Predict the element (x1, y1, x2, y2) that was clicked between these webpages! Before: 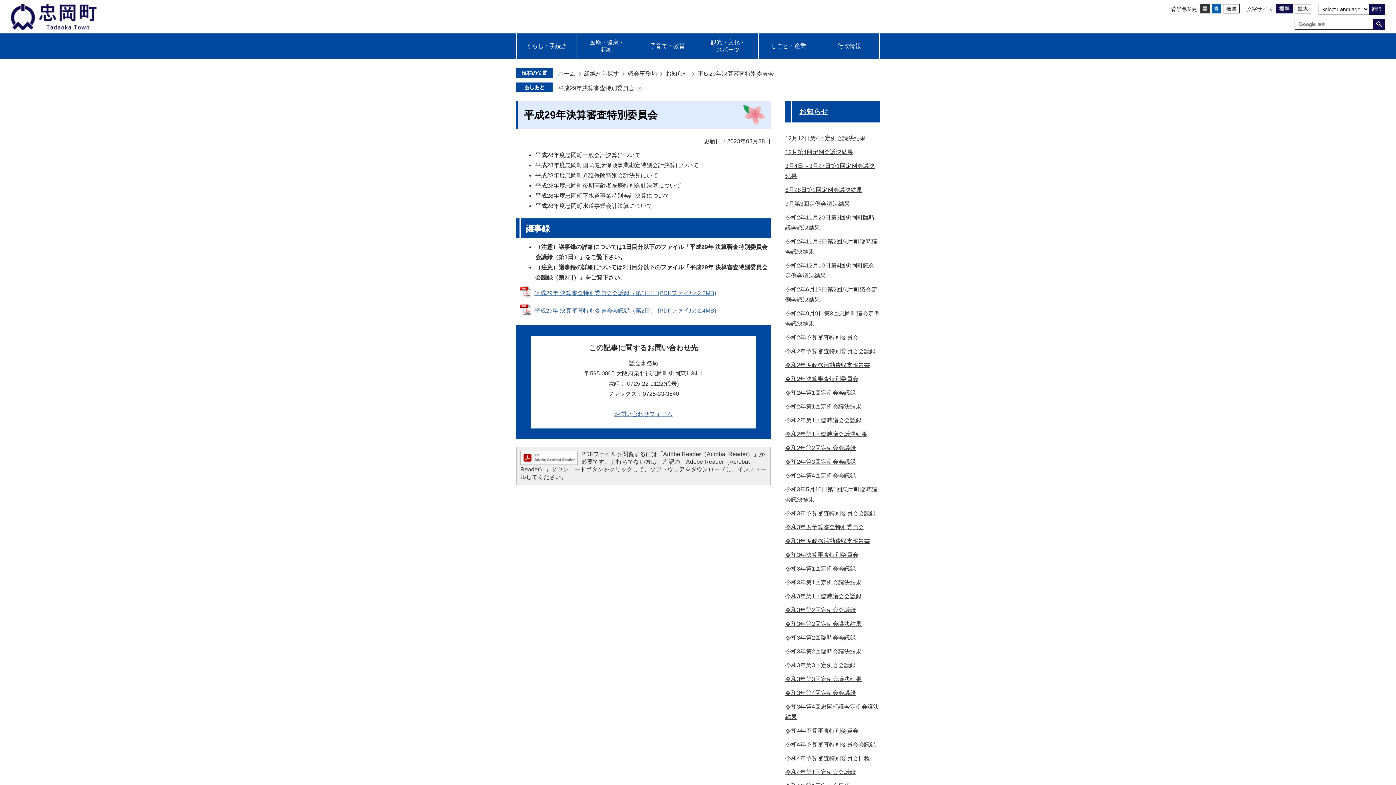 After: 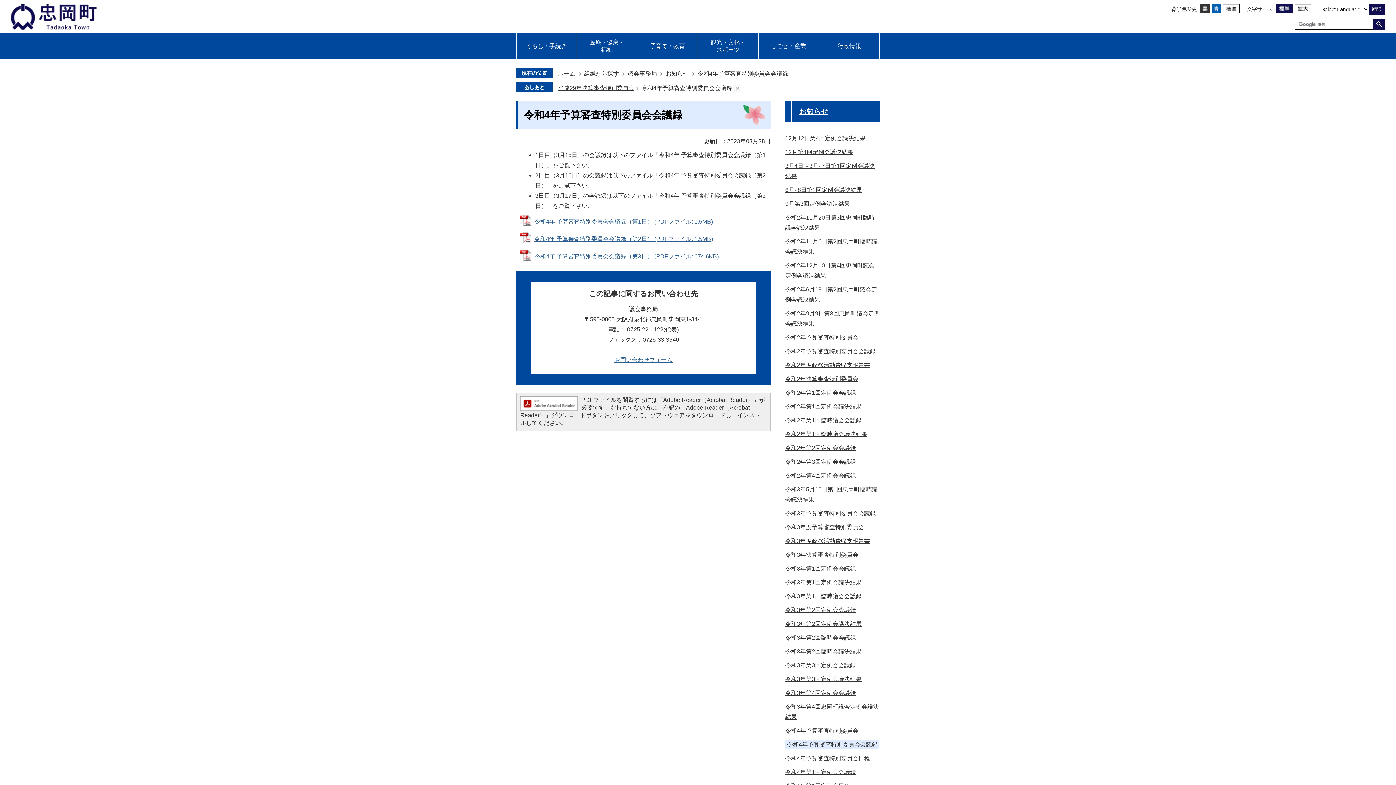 Action: bbox: (785, 741, 879, 747) label: 令和4年予算審査特別委員会会議録